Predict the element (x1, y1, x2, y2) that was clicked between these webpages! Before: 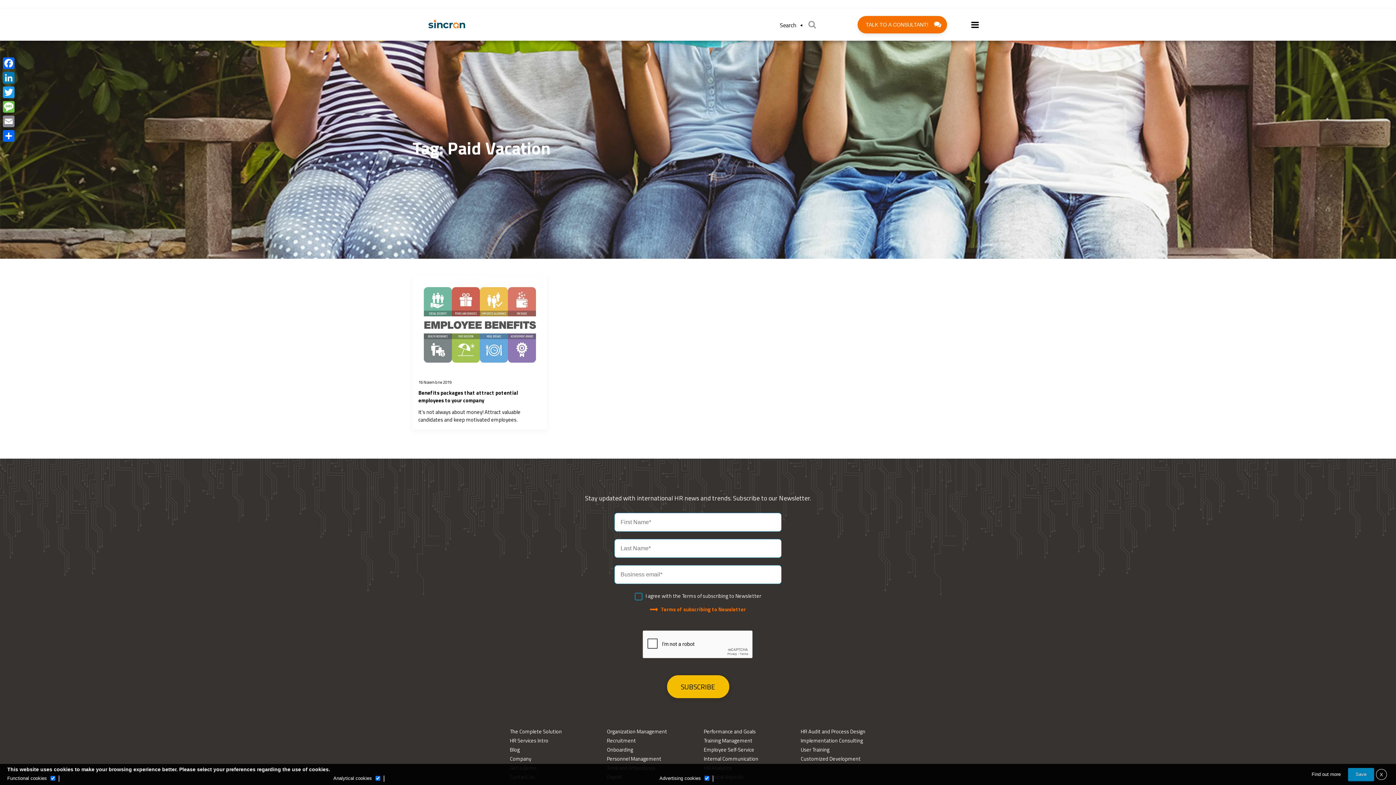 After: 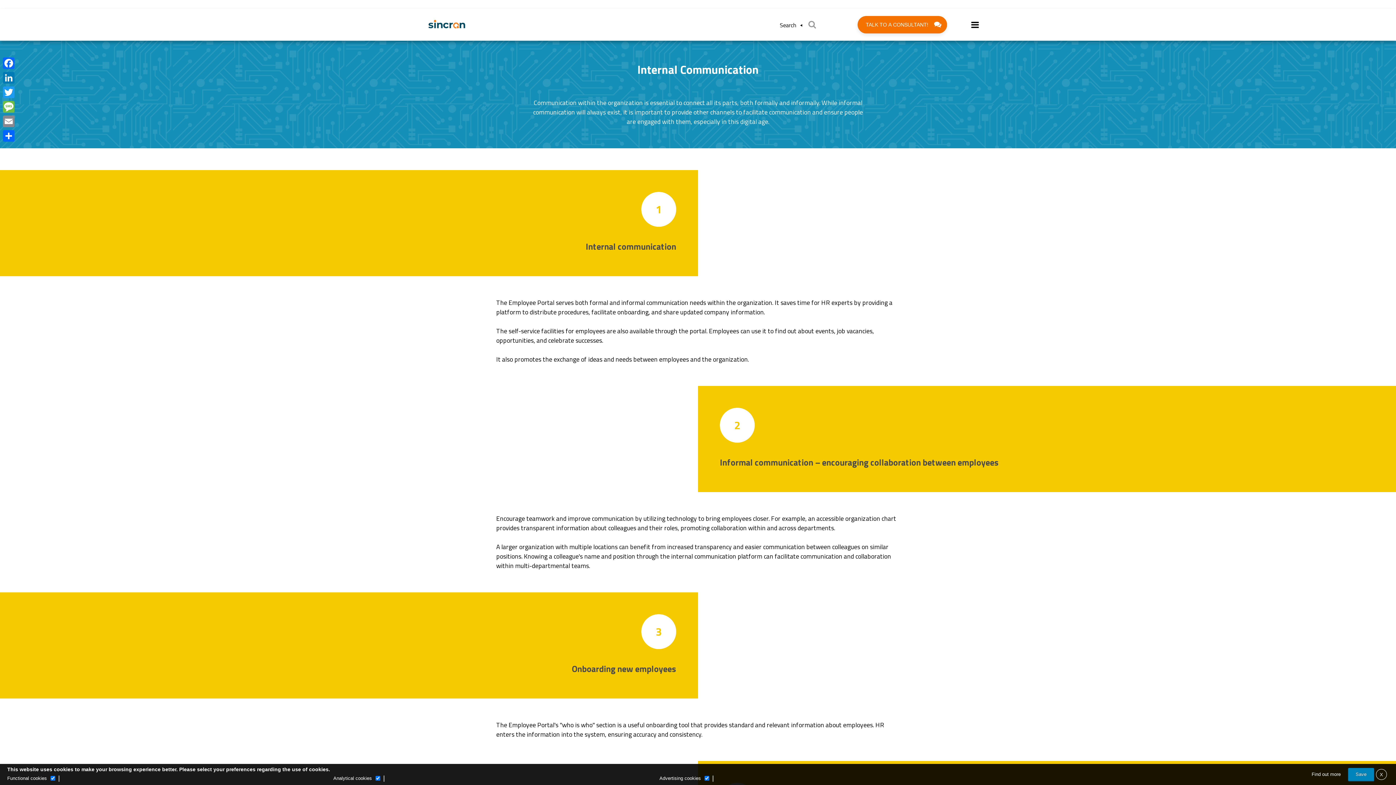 Action: bbox: (703, 755, 758, 763) label: Internal Communication